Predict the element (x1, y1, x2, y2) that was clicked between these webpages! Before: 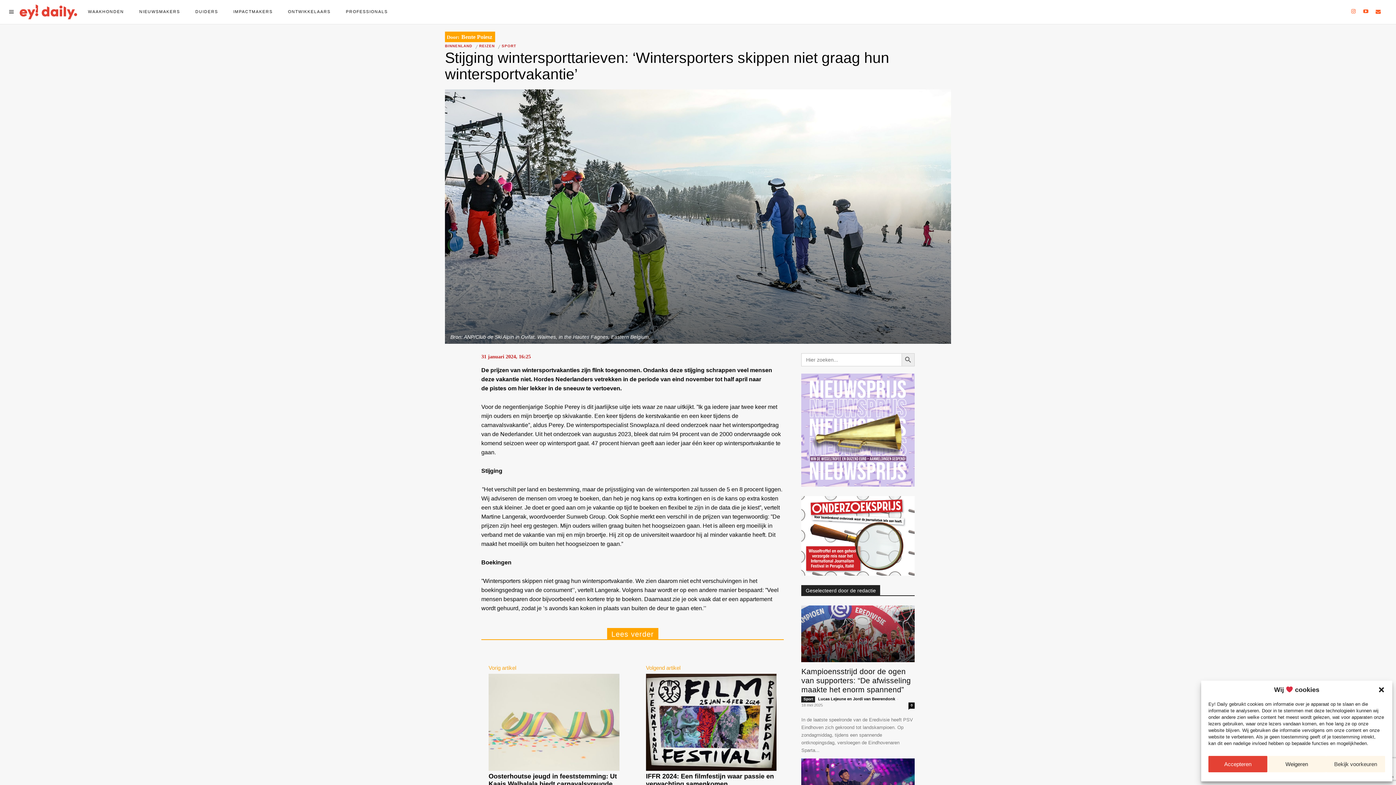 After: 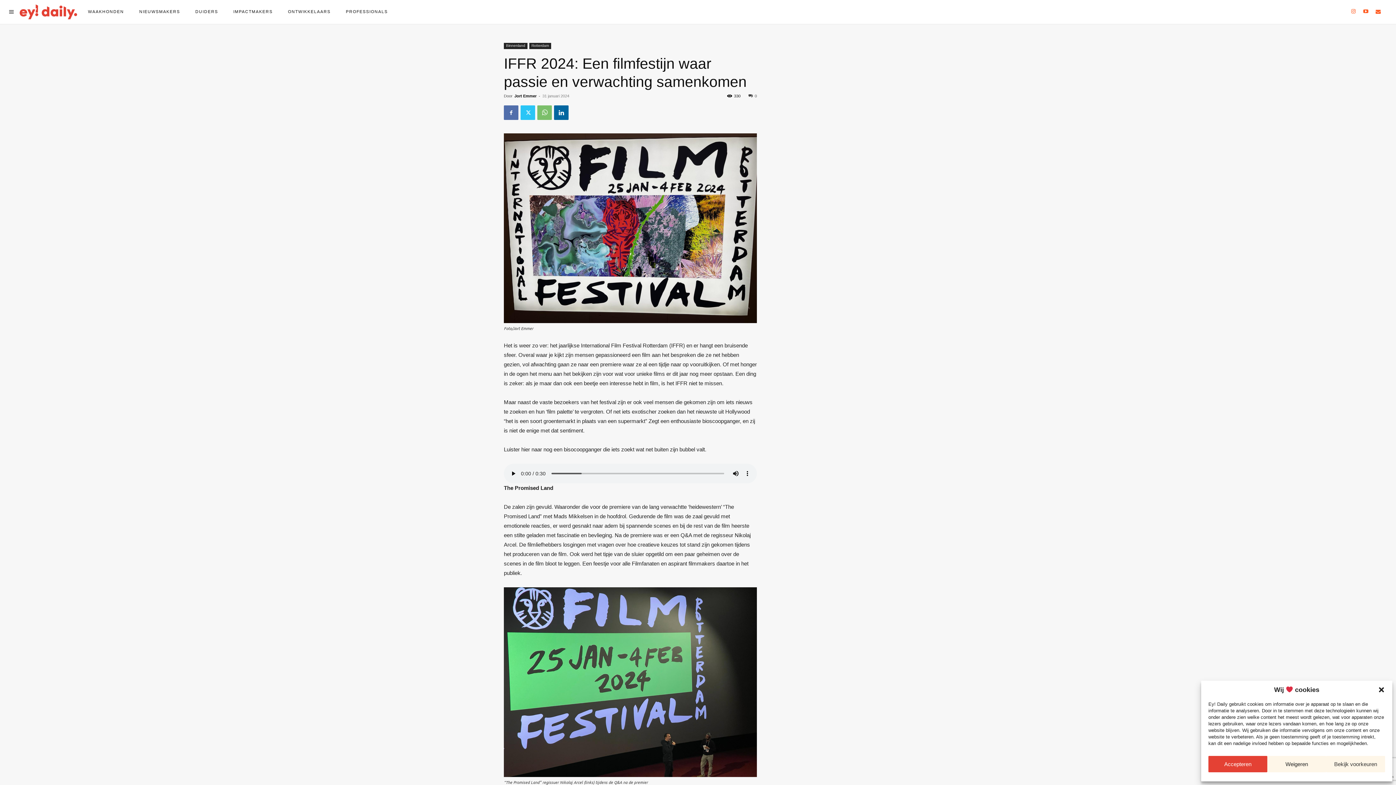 Action: bbox: (646, 765, 776, 772)